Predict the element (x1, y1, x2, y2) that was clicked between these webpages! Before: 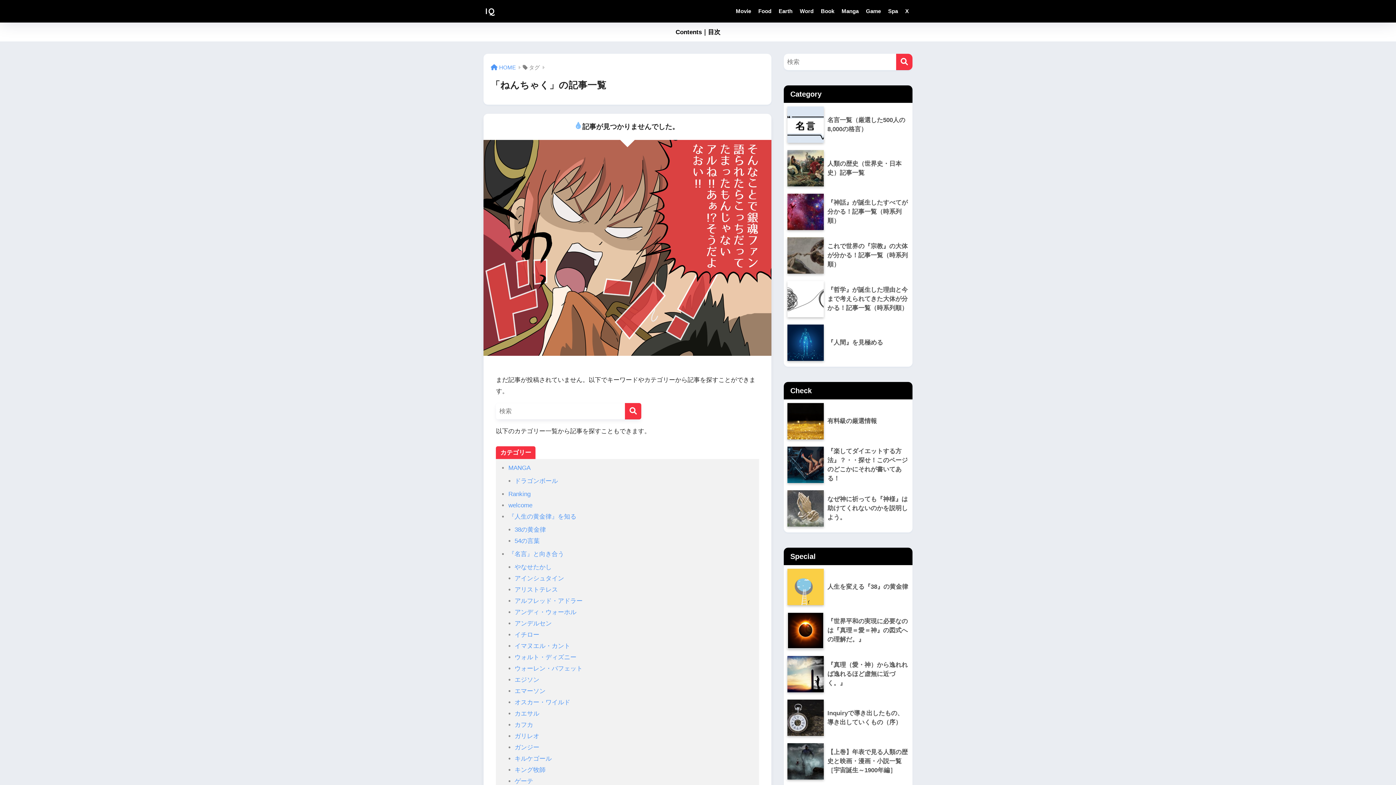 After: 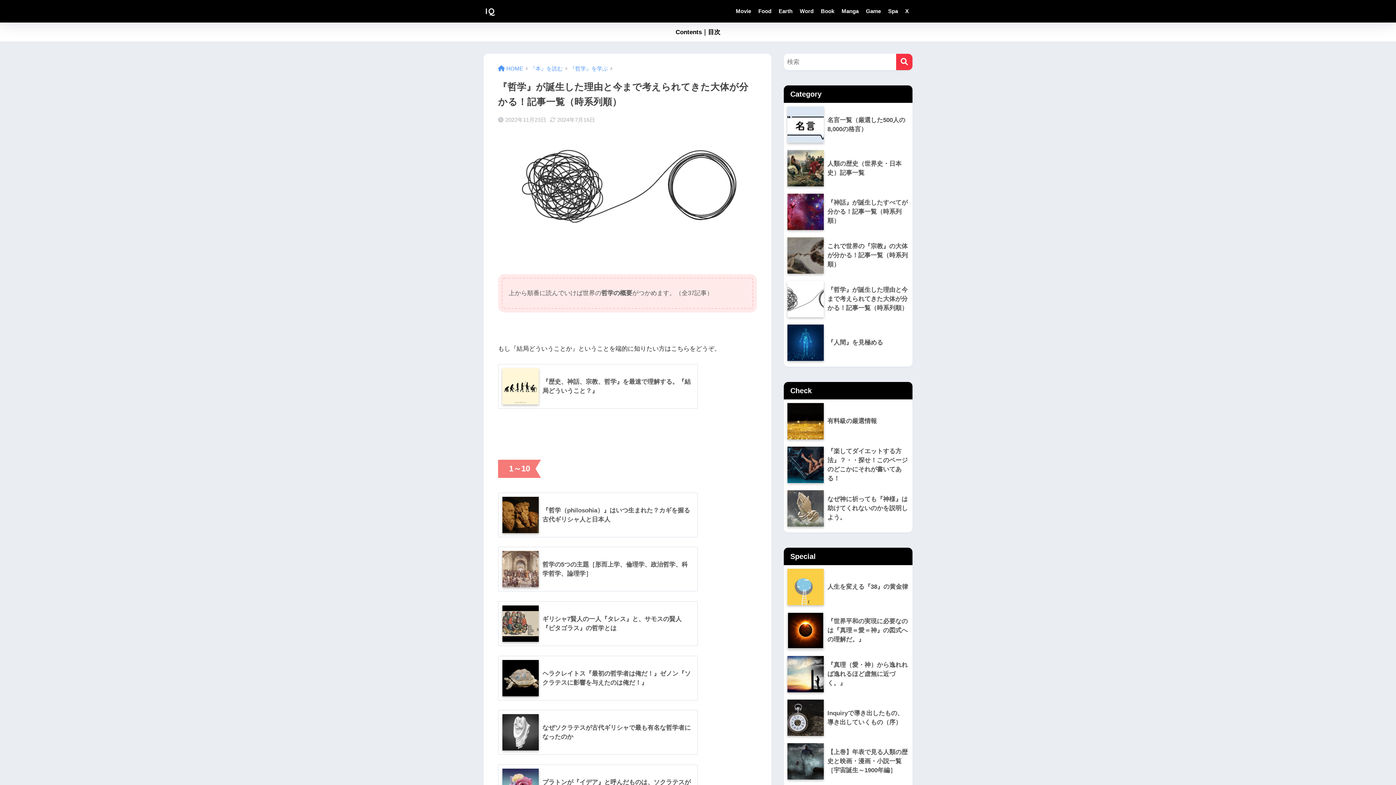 Action: bbox: (784, 277, 912, 321) label: 	『哲学』が誕生した理由と今まで考えられてきた大体が分かる！記事一覧（時系列順）